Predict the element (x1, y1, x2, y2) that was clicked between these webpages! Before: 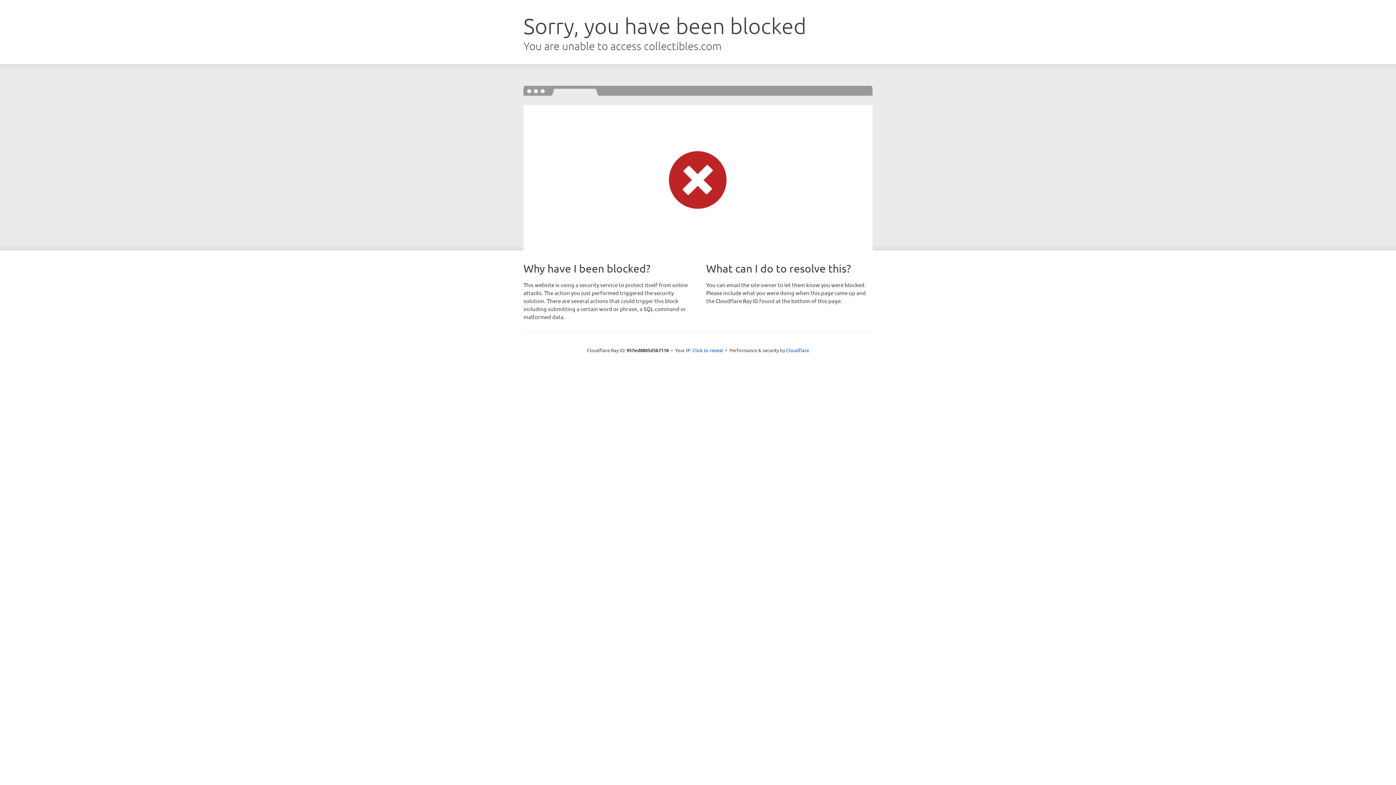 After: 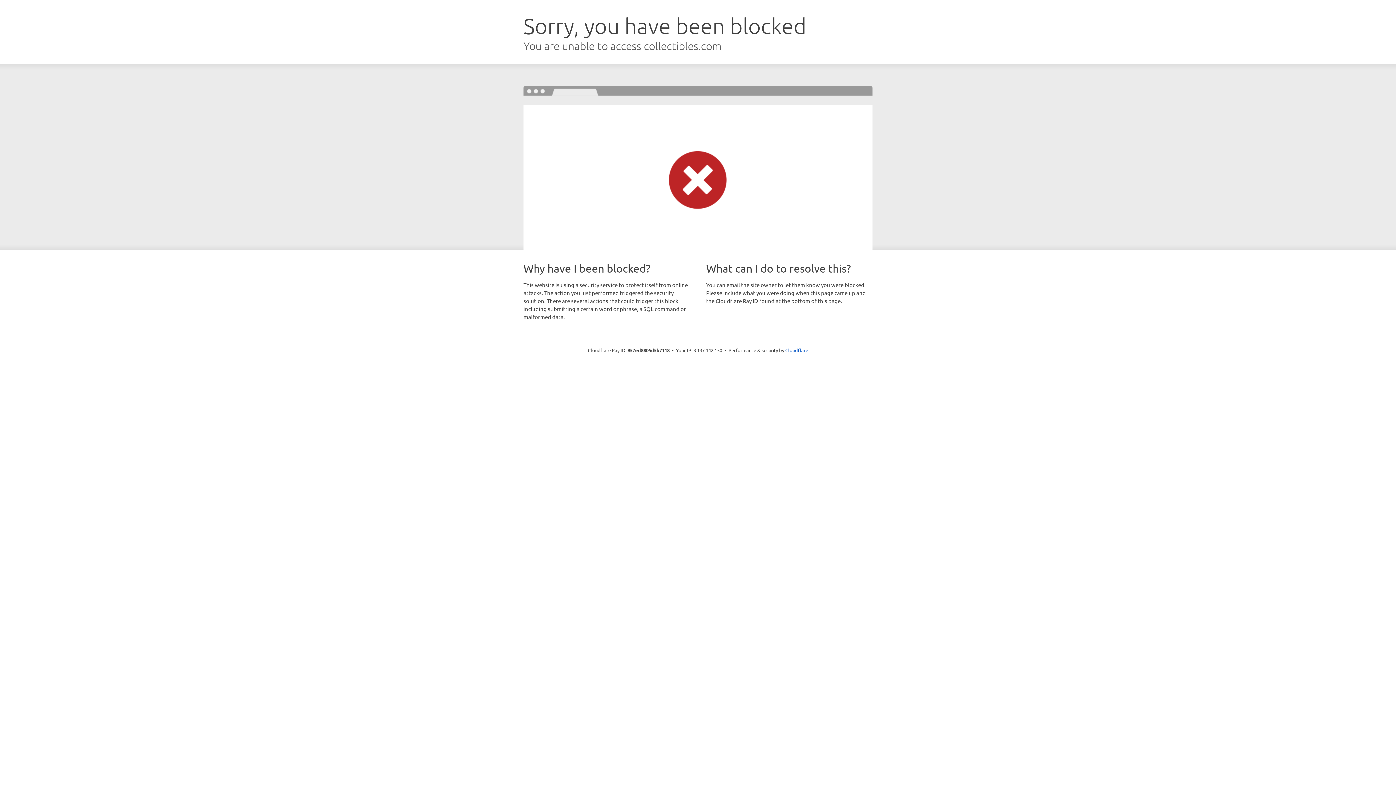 Action: label: Click to reveal bbox: (692, 346, 723, 353)